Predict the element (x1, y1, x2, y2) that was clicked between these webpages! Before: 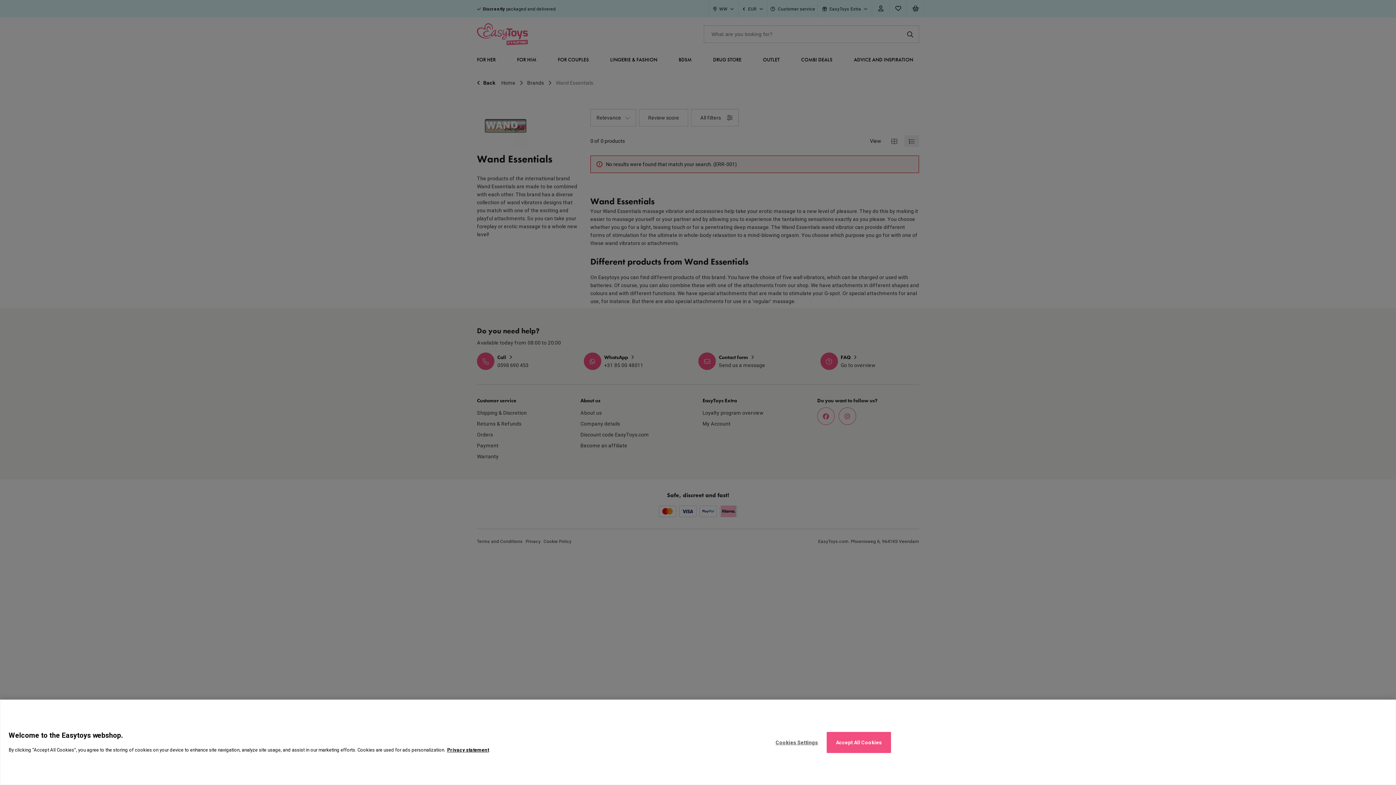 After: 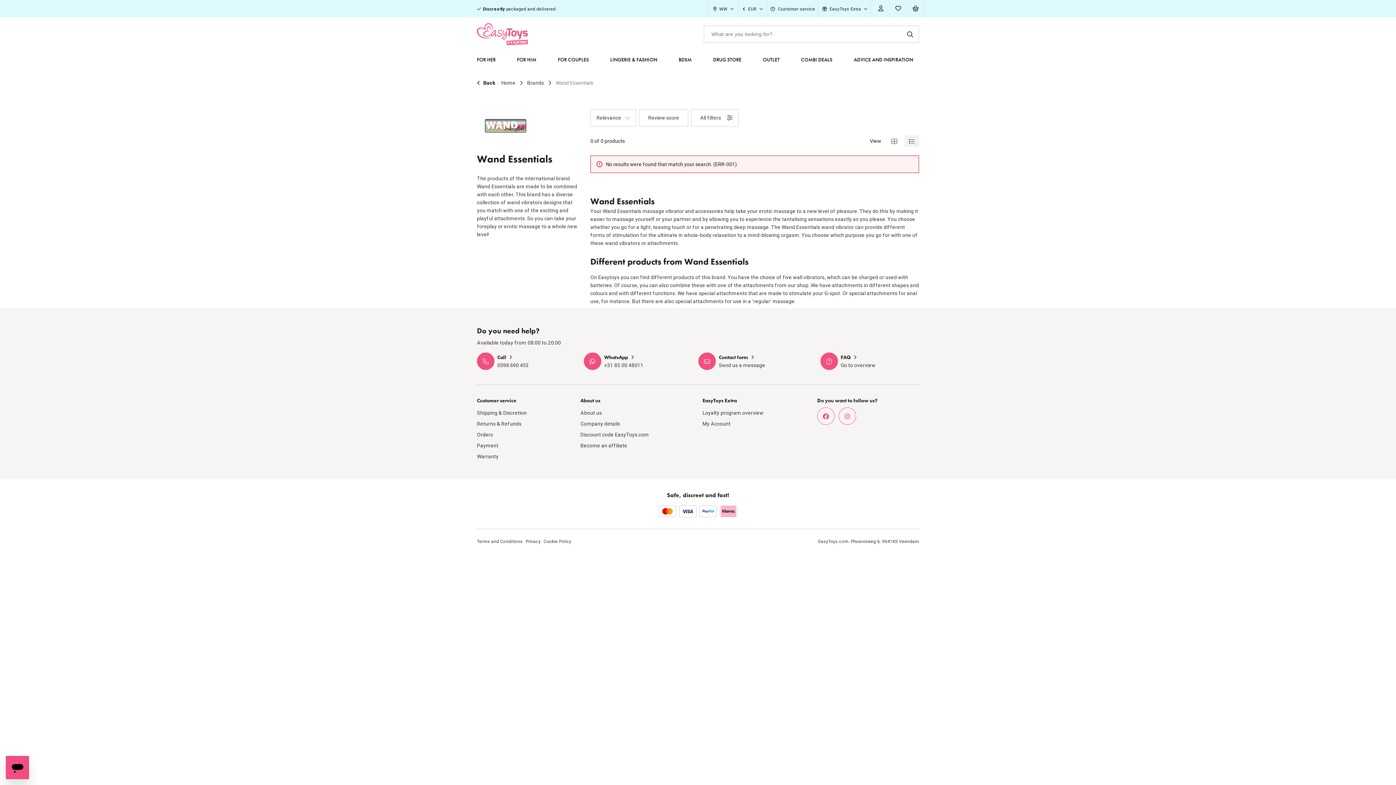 Action: bbox: (826, 732, 891, 753) label: Accept All Cookies